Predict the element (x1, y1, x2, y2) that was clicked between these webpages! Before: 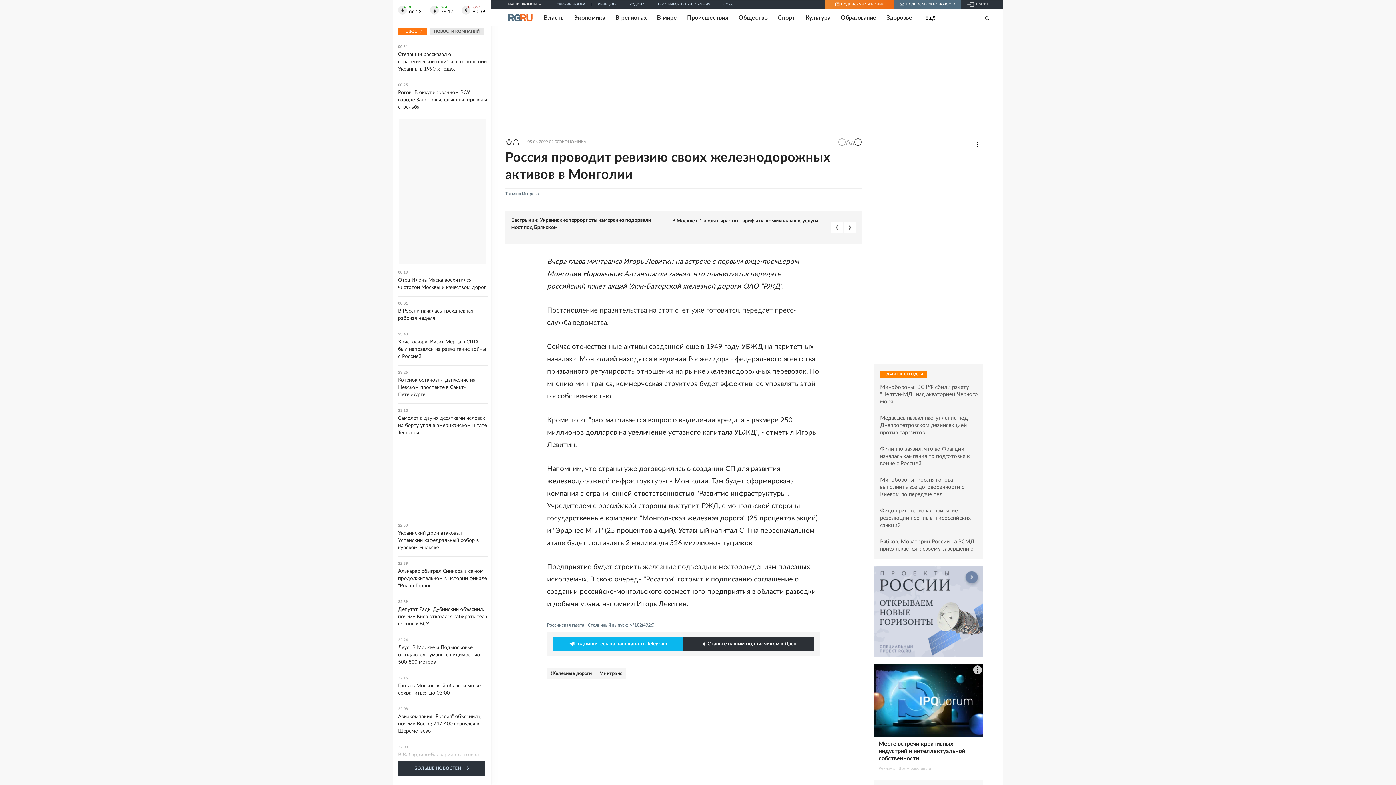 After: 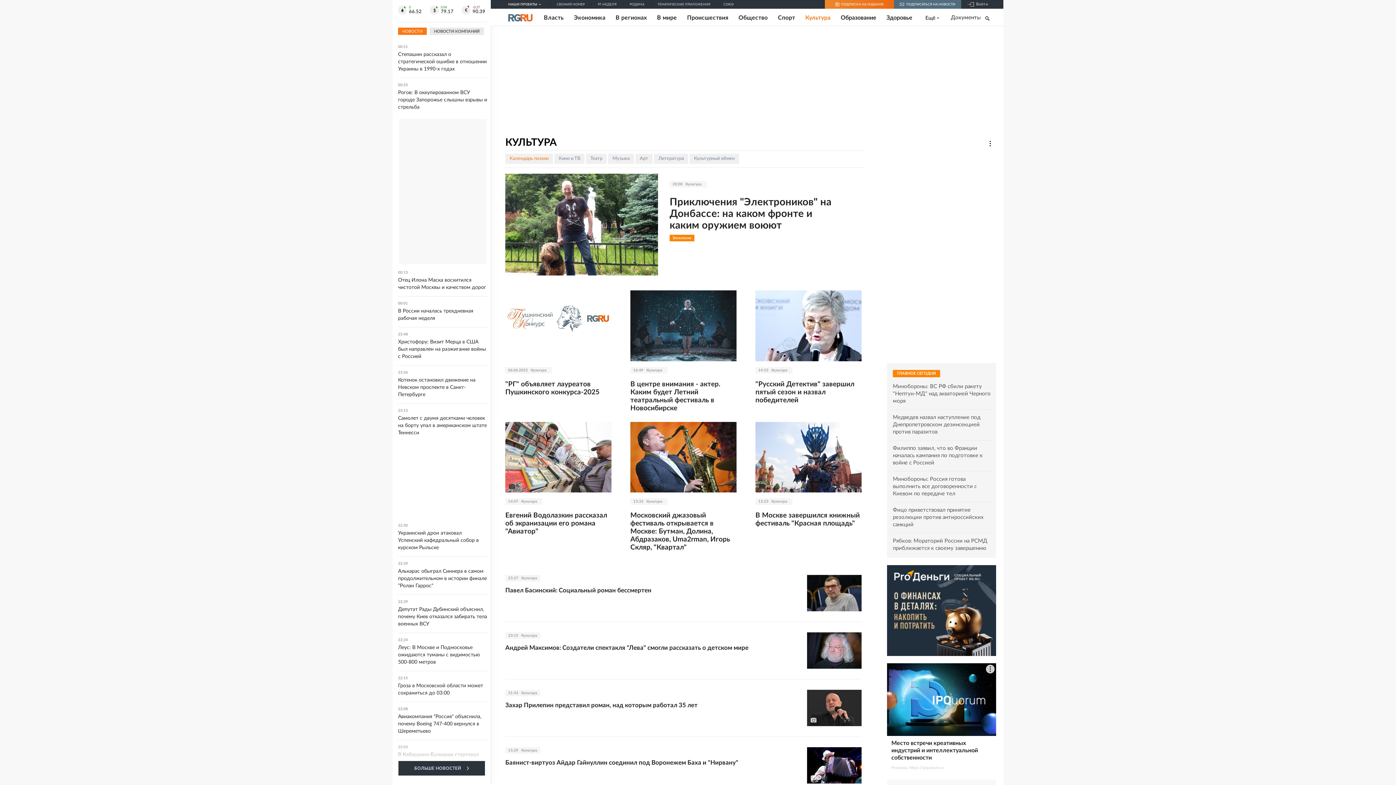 Action: bbox: (805, 14, 830, 21) label: Культура